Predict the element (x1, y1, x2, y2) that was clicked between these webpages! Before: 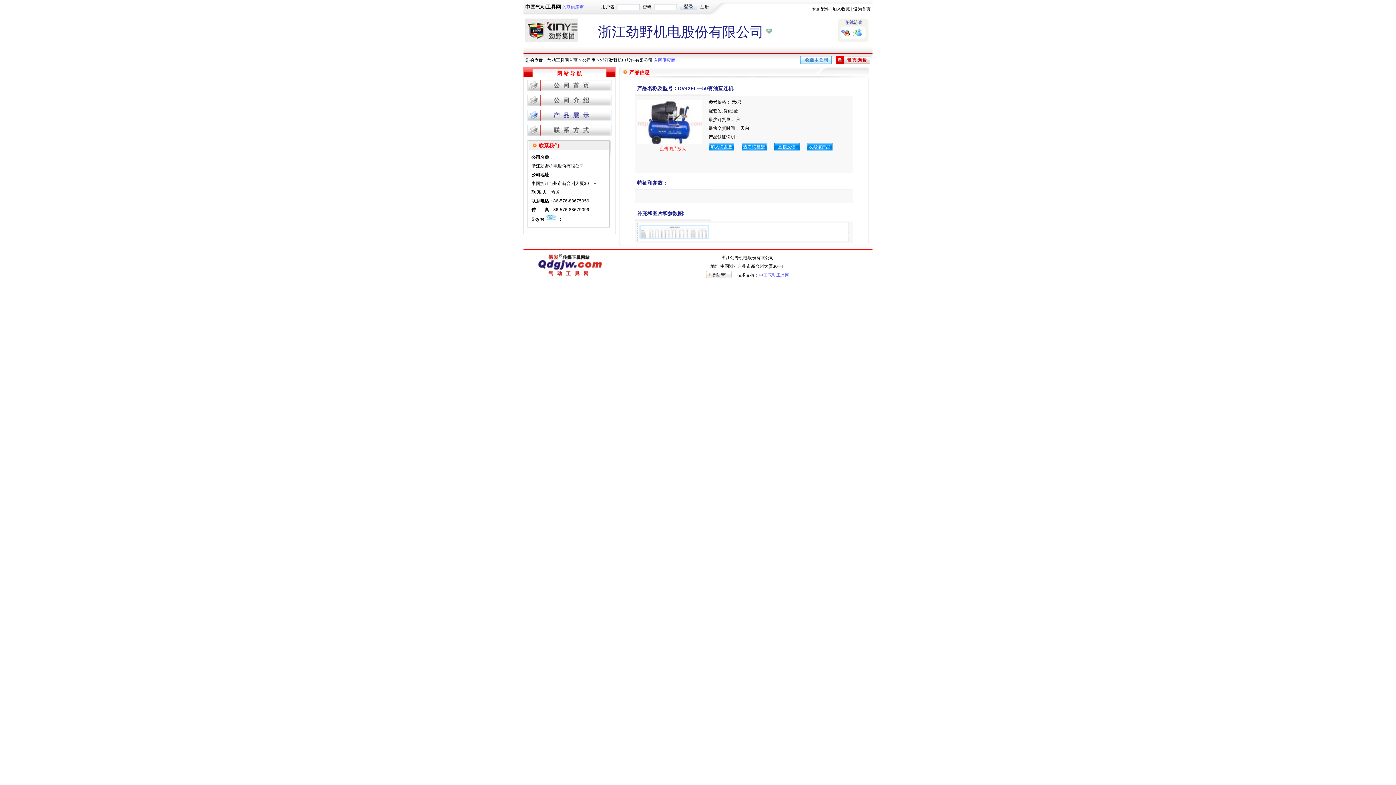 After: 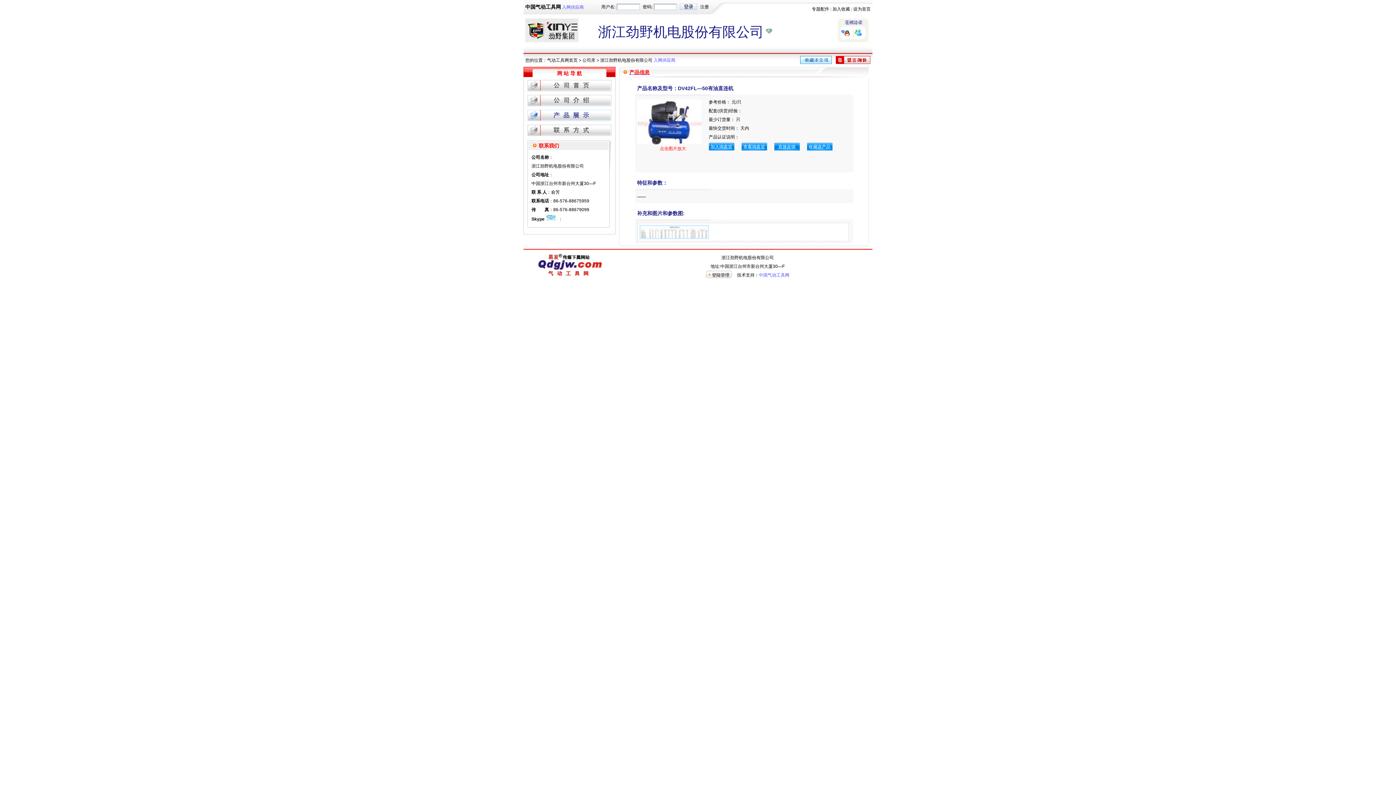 Action: bbox: (619, 69, 649, 75) label: 产品信息